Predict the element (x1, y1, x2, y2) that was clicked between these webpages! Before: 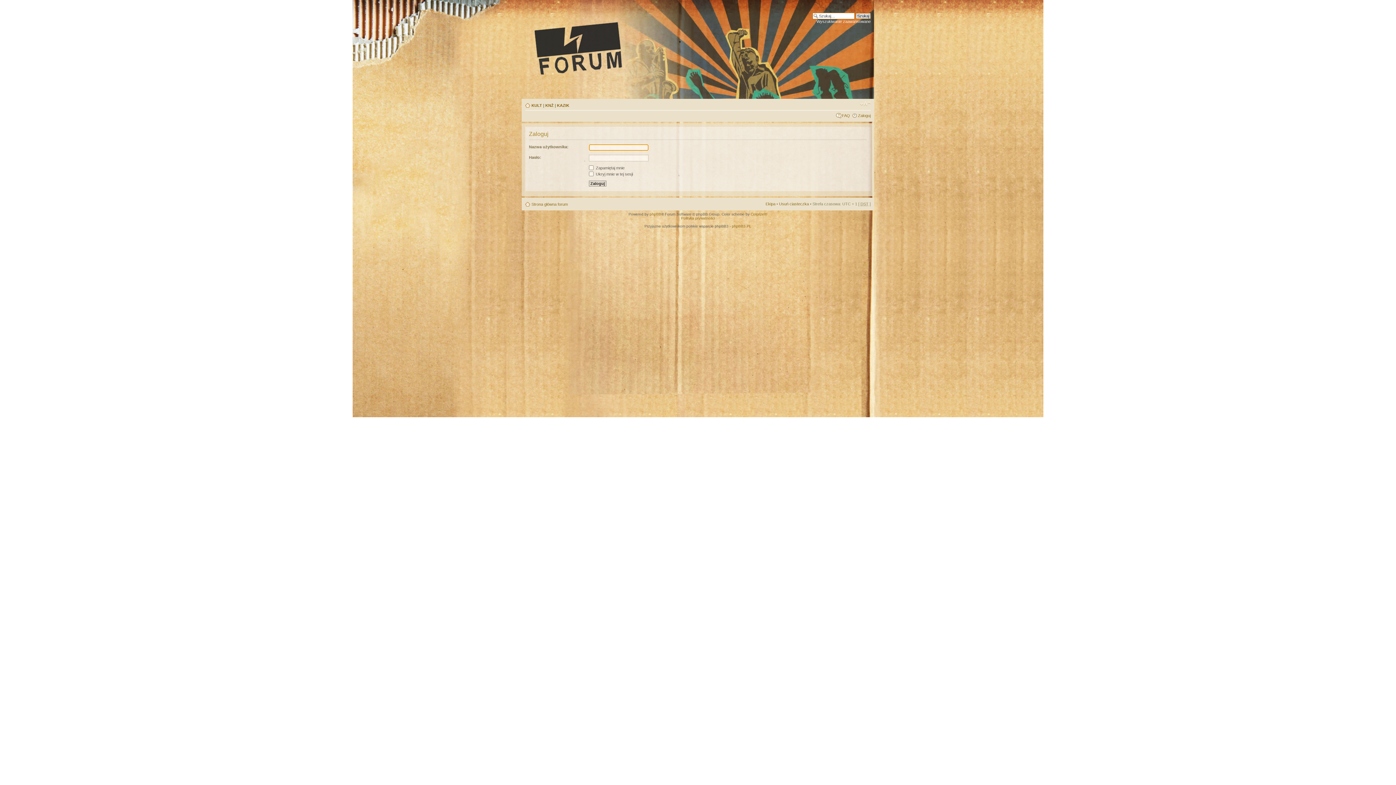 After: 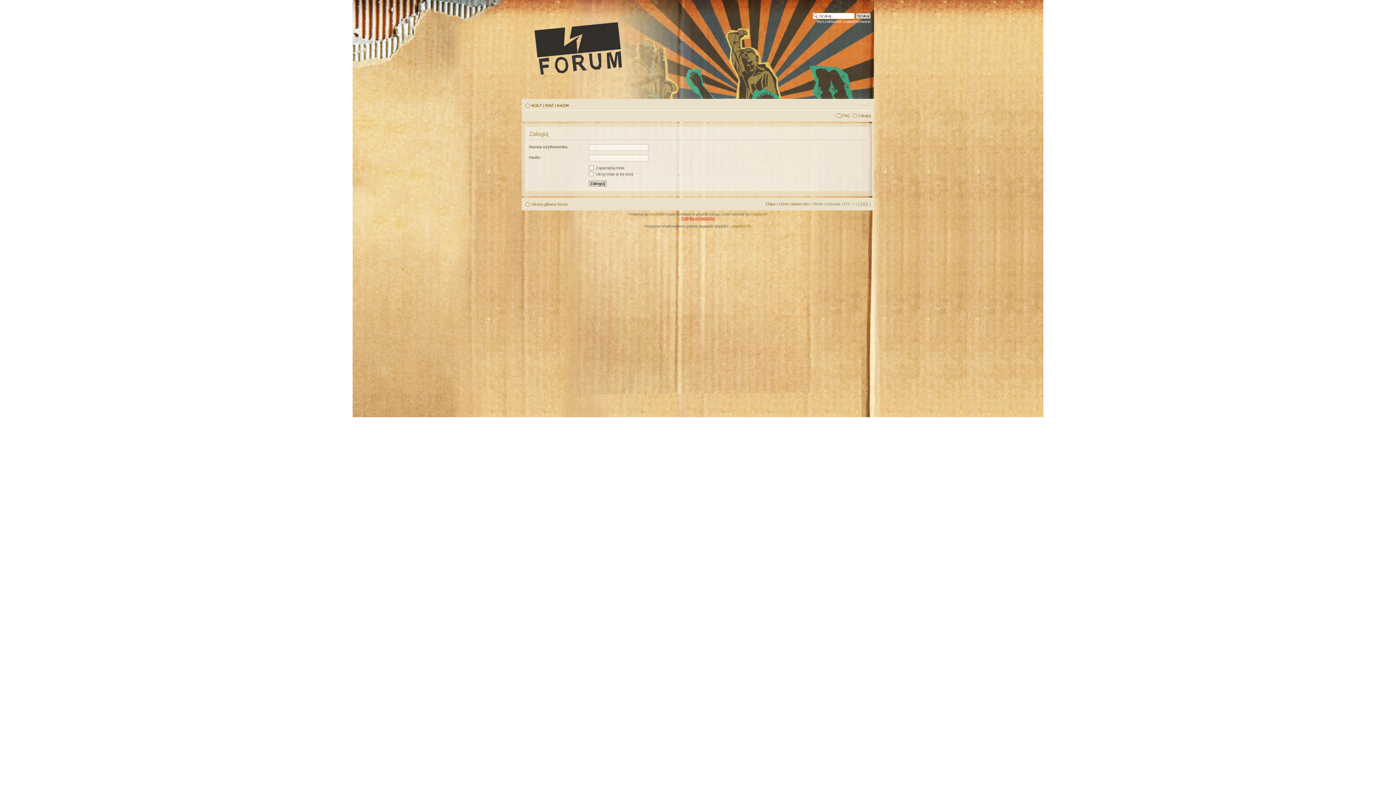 Action: label: Polityka prywatności bbox: (681, 216, 715, 220)